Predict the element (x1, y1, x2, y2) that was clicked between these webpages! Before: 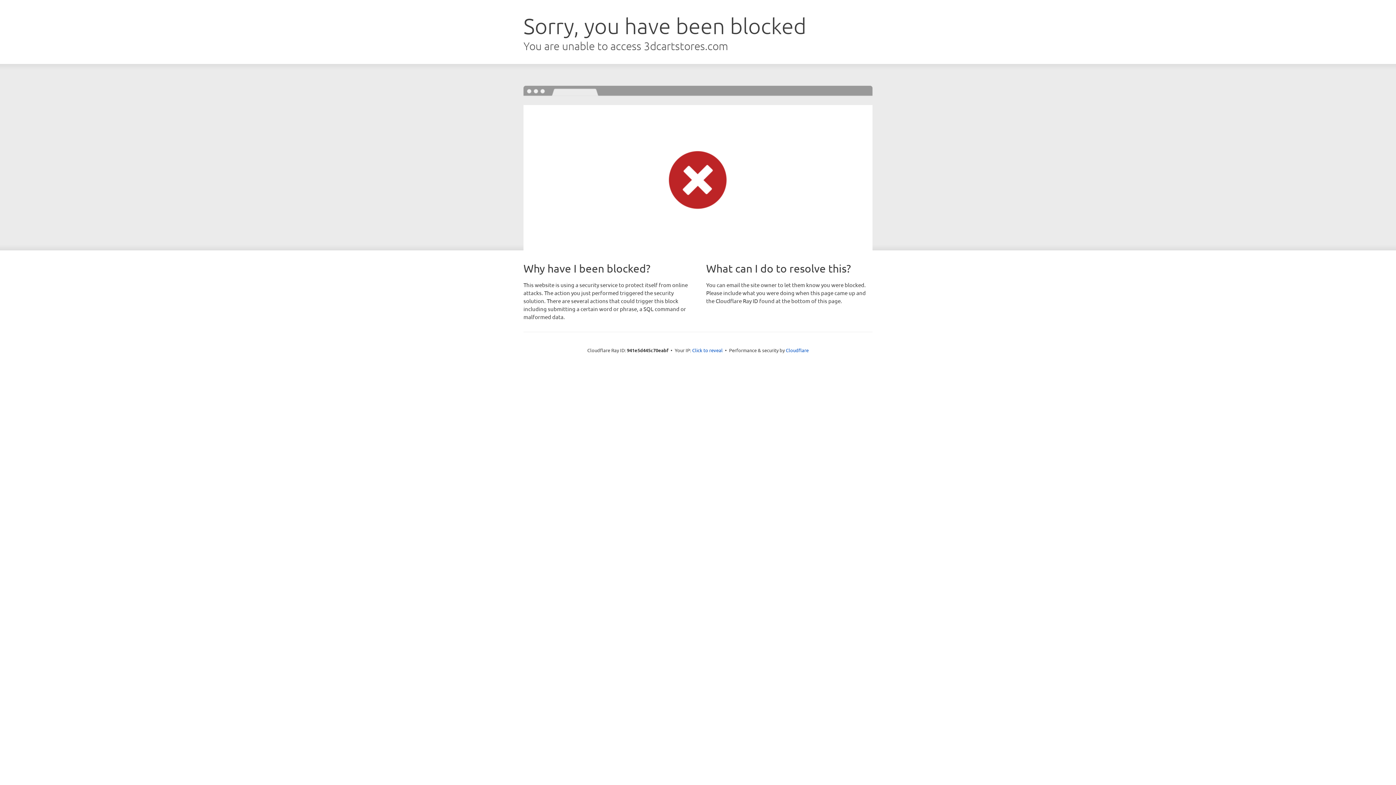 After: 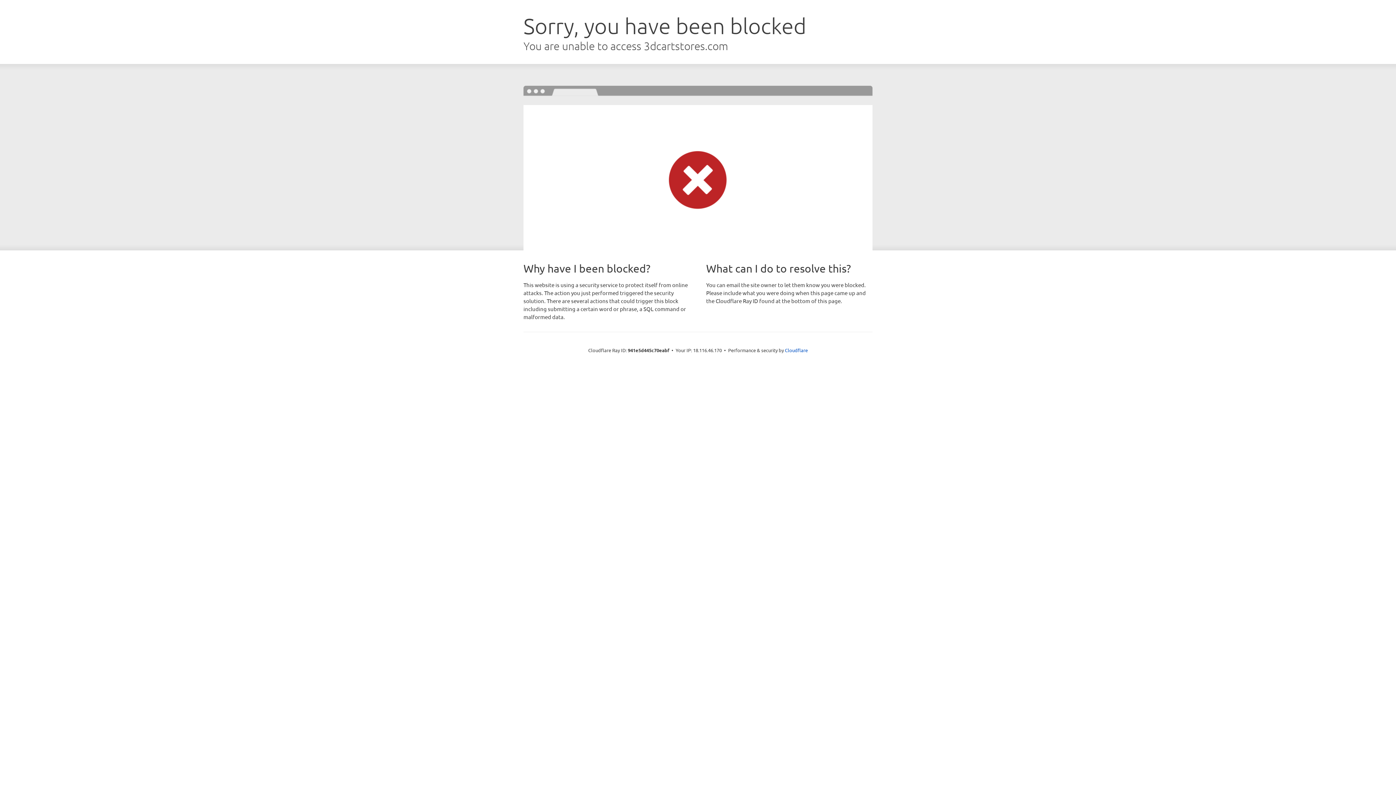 Action: bbox: (692, 346, 722, 353) label: Click to reveal